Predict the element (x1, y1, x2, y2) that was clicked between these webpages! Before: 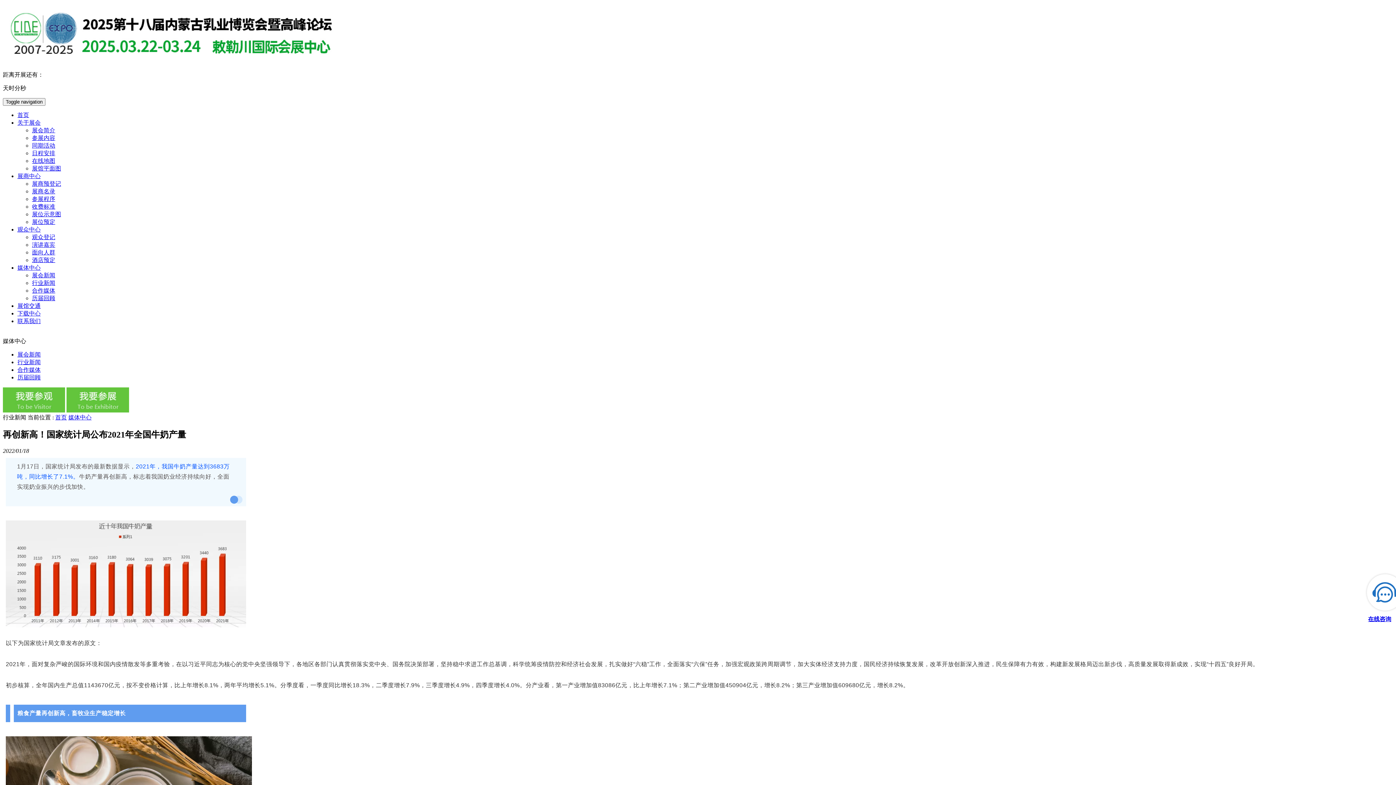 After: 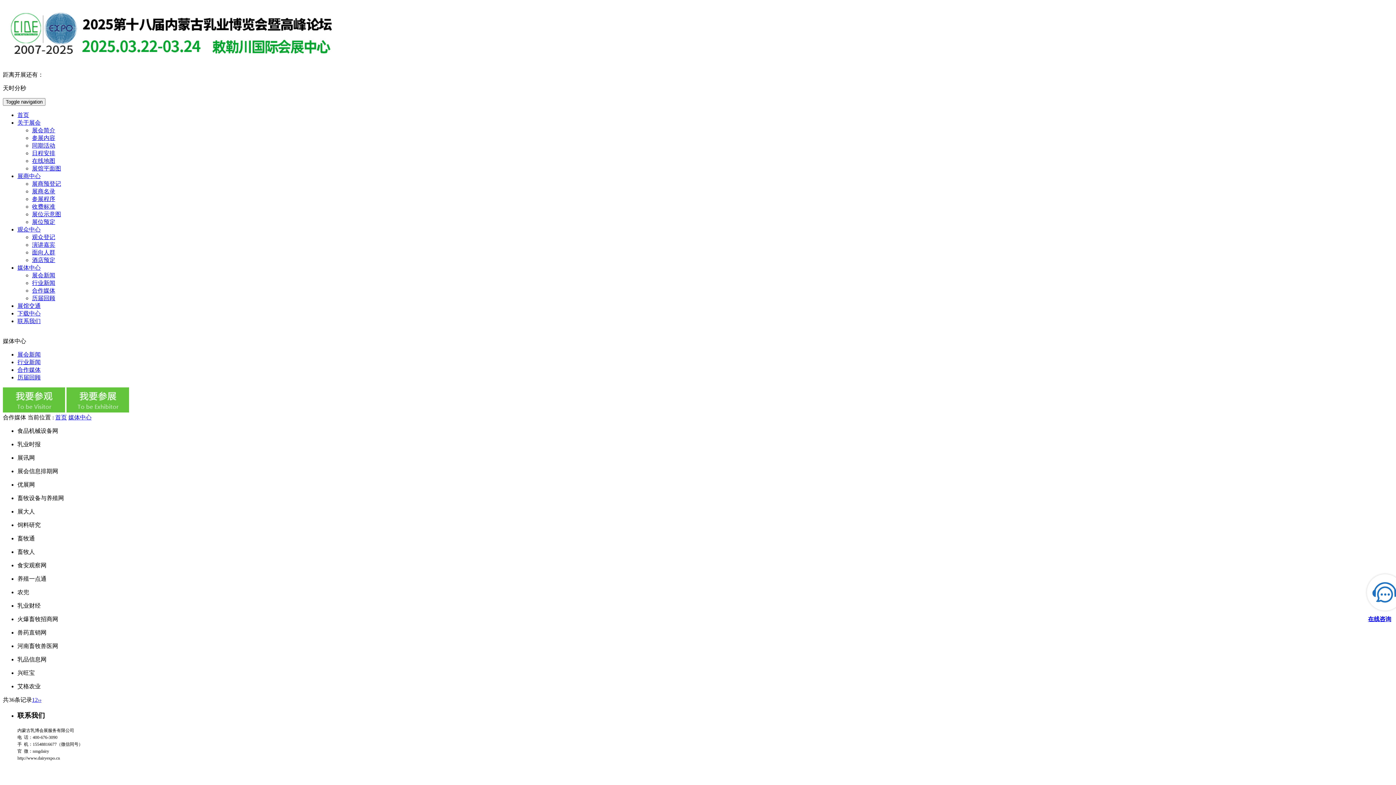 Action: bbox: (32, 287, 55, 293) label: 合作媒体